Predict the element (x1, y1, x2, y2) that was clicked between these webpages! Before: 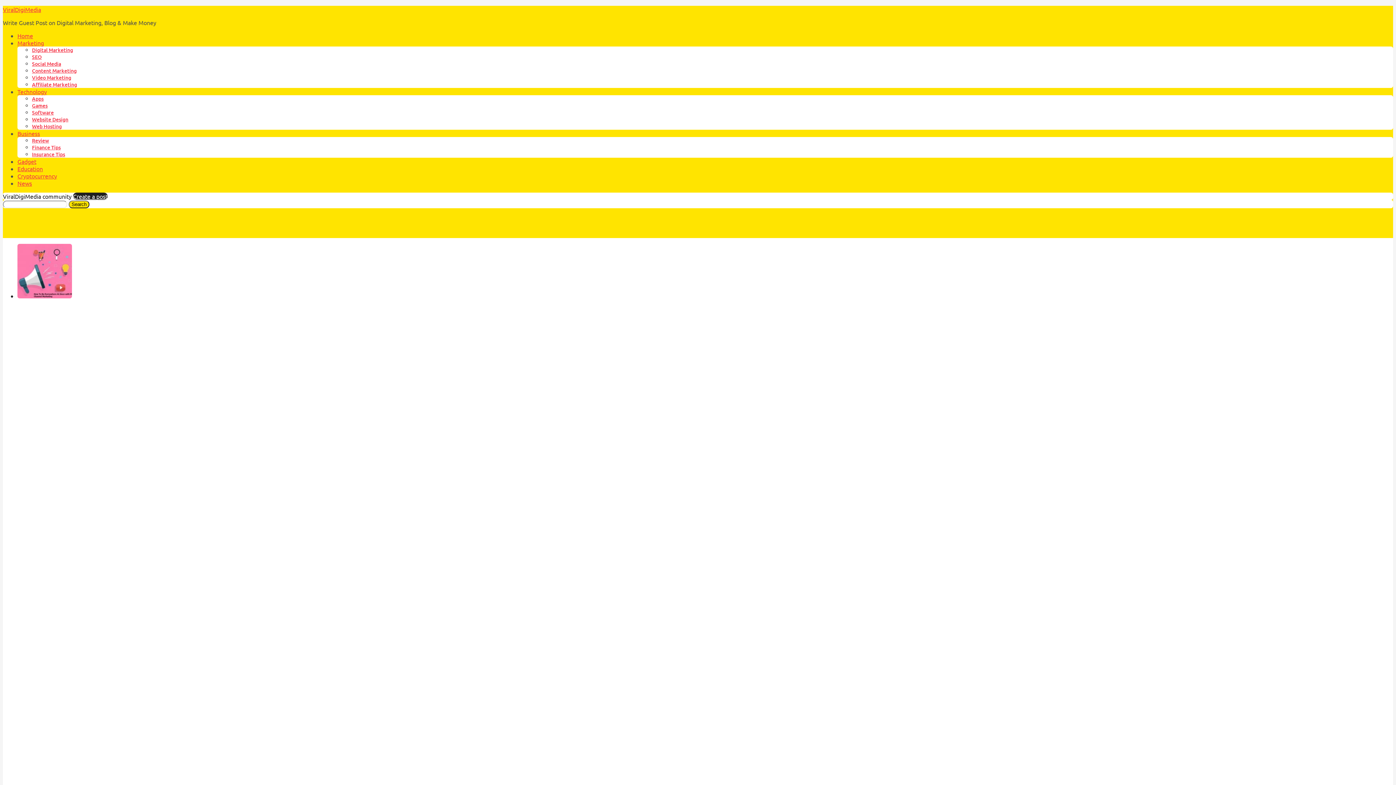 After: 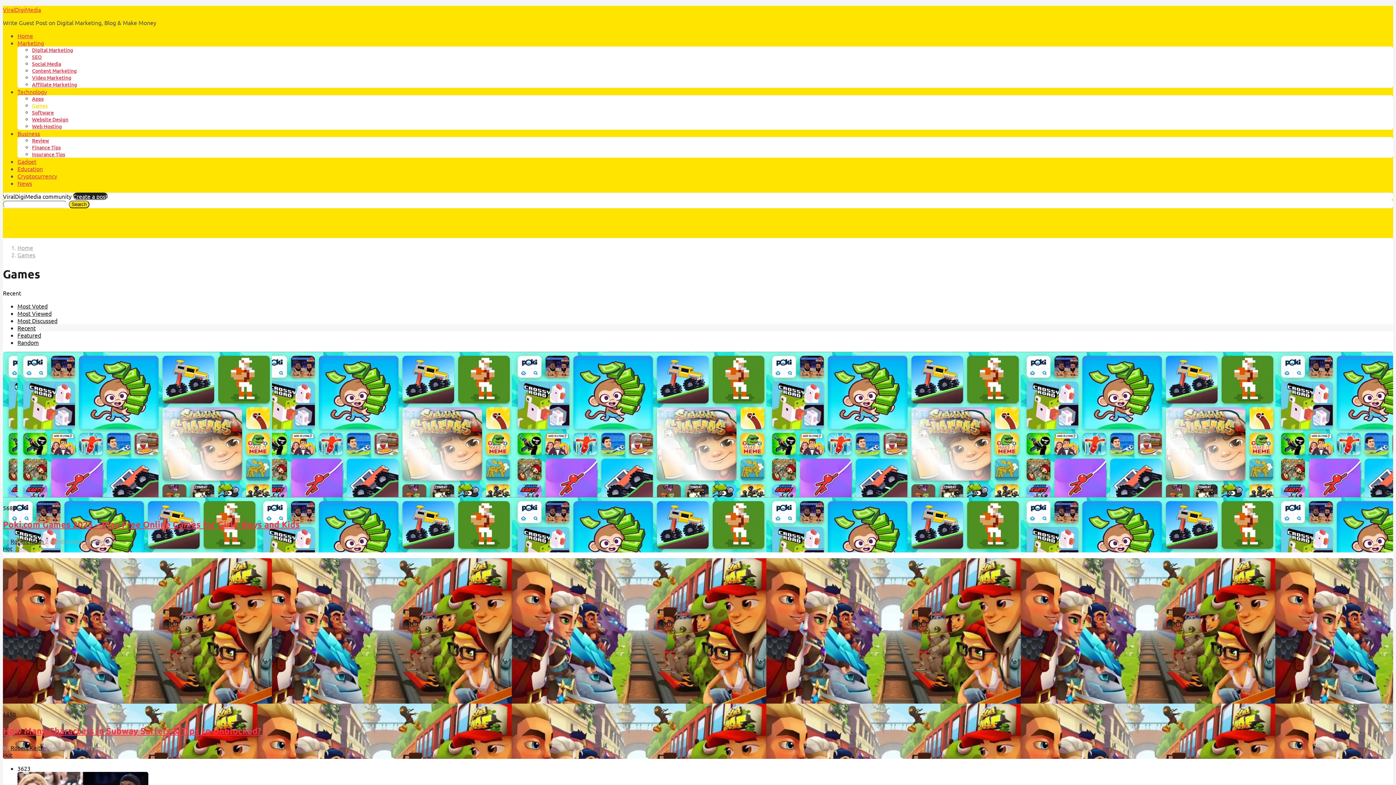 Action: bbox: (32, 102, 47, 109) label: Games